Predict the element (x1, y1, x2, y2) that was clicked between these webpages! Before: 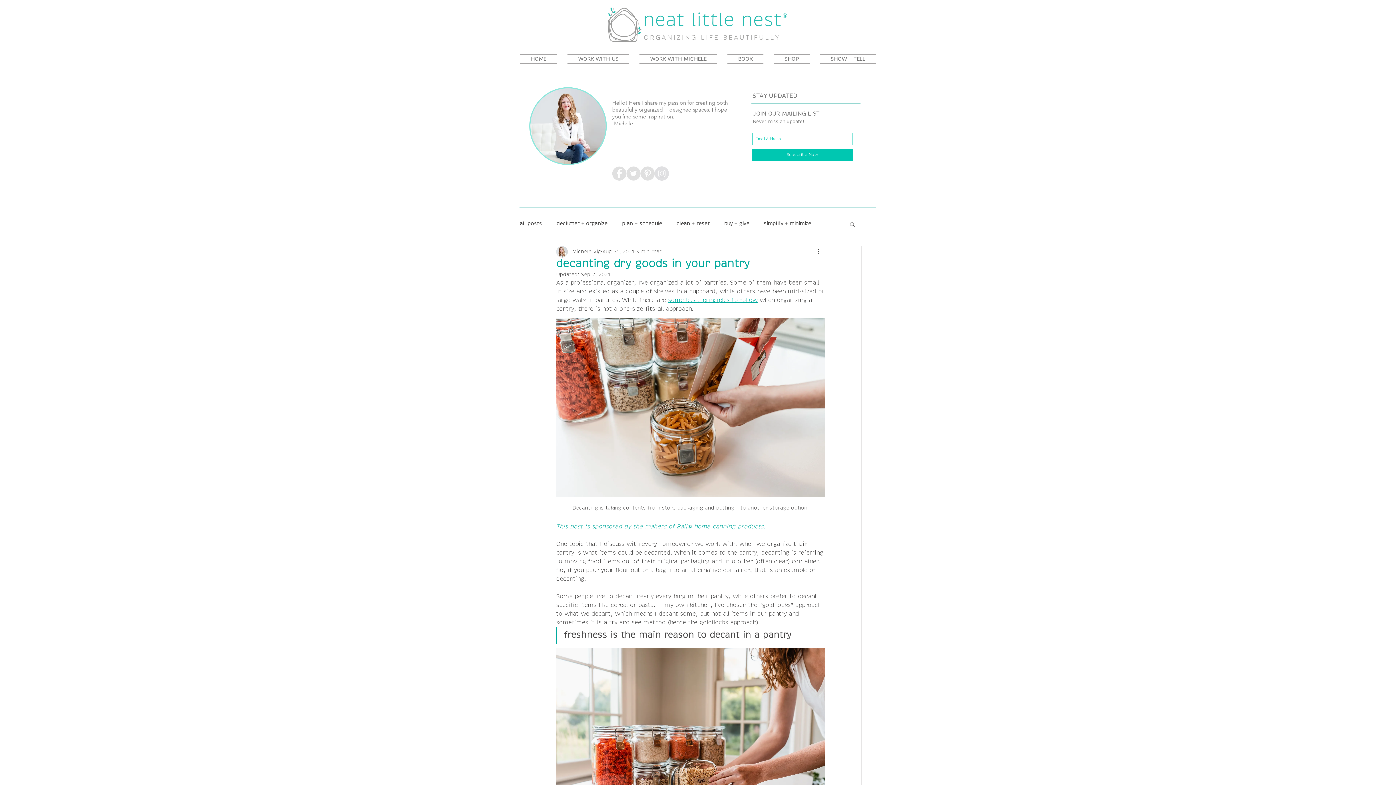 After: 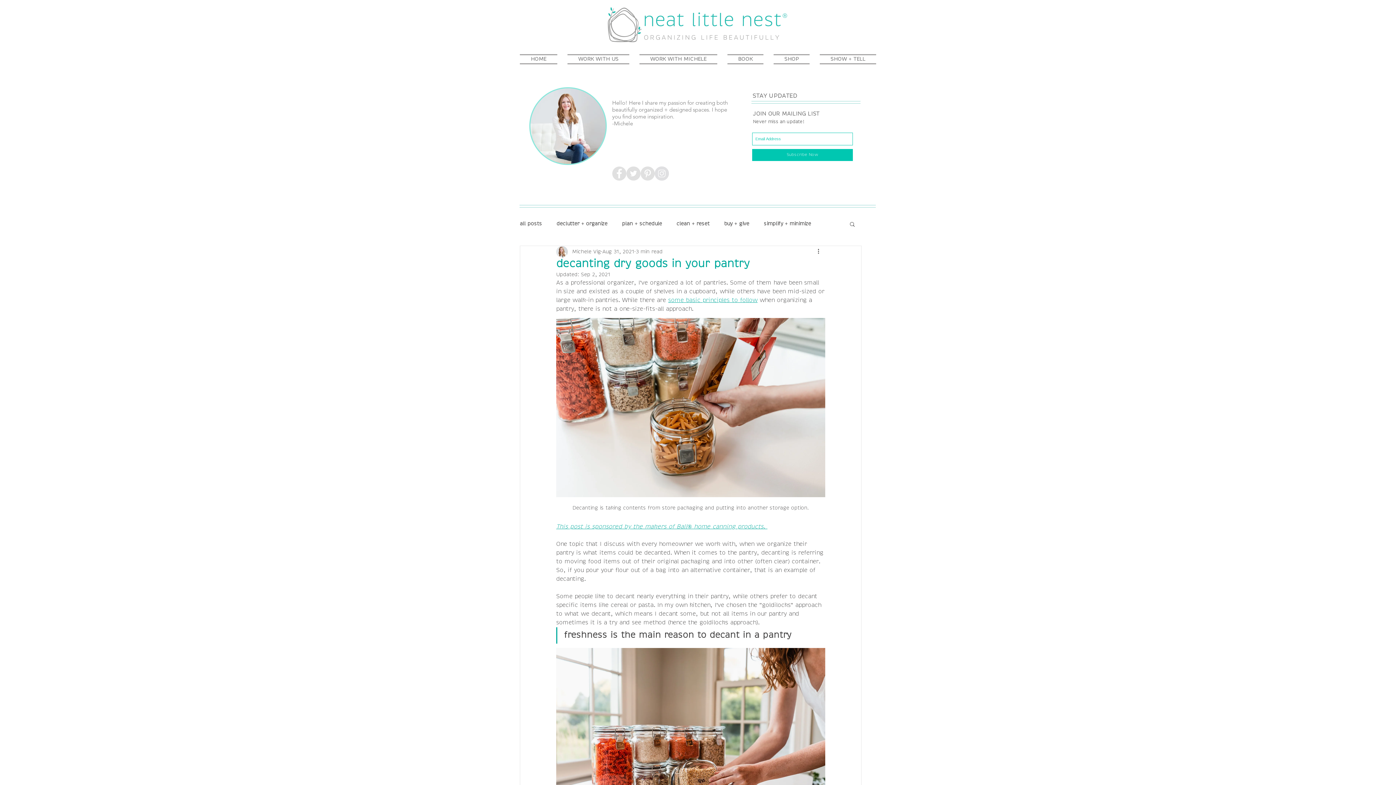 Action: bbox: (668, 298, 757, 302) label: some basic principles to follow